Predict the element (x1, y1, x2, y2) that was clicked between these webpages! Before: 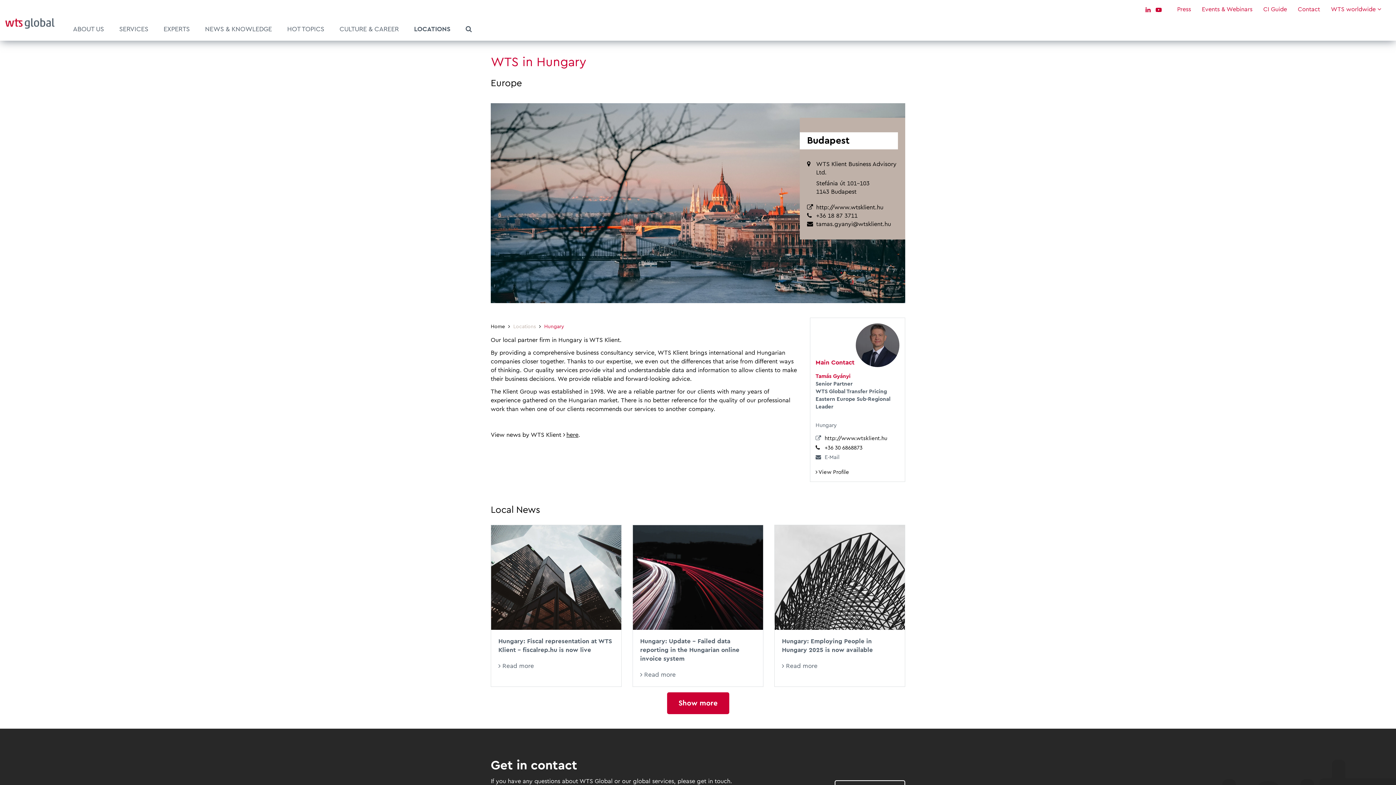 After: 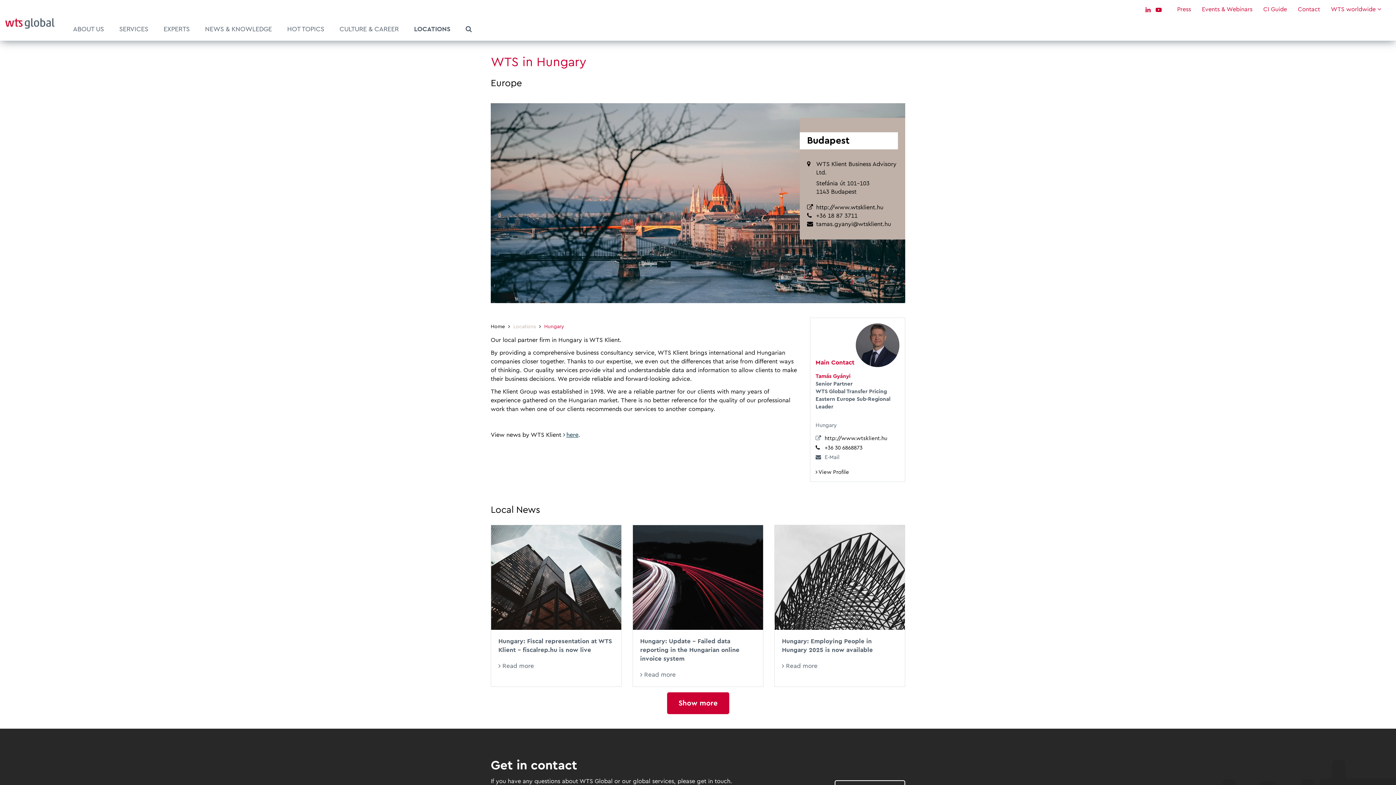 Action: bbox: (563, 432, 578, 438) label: here